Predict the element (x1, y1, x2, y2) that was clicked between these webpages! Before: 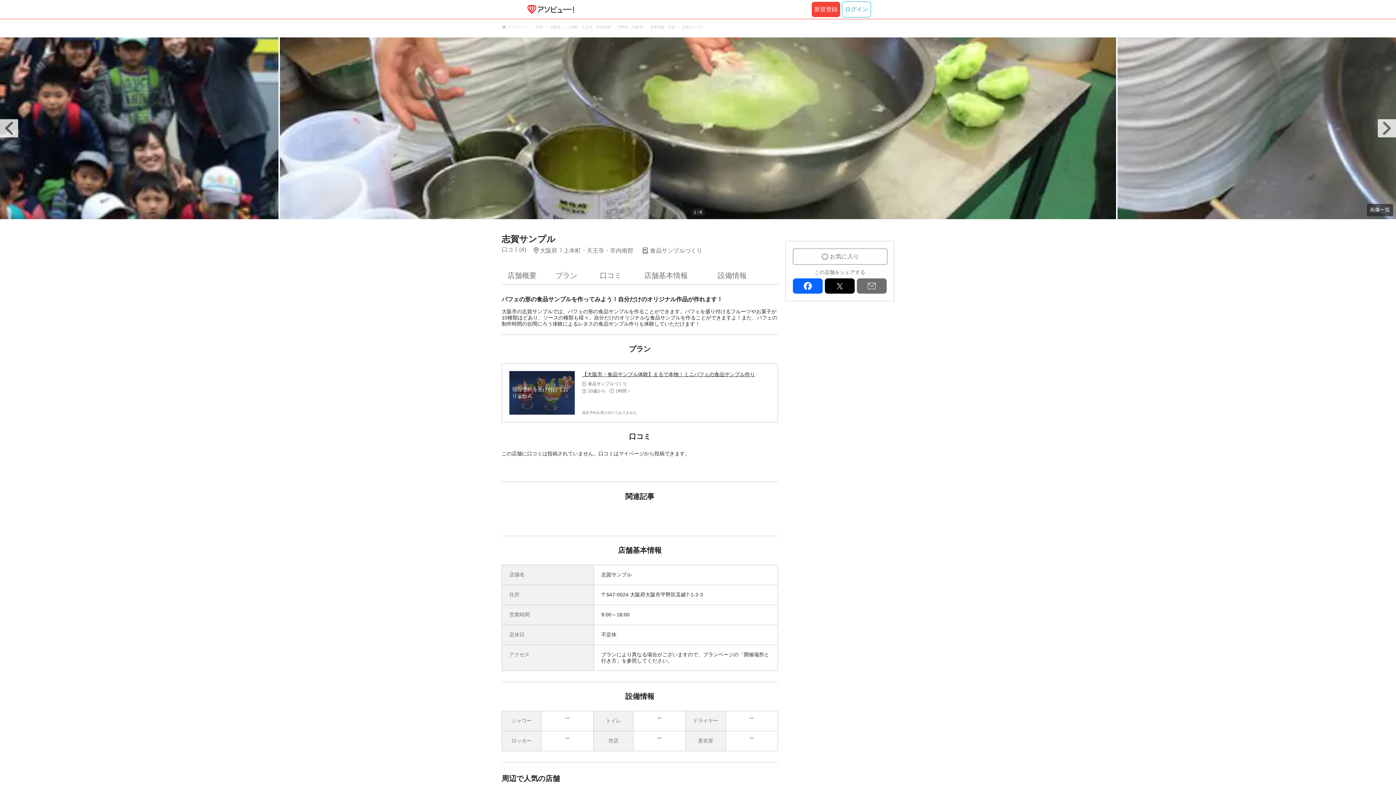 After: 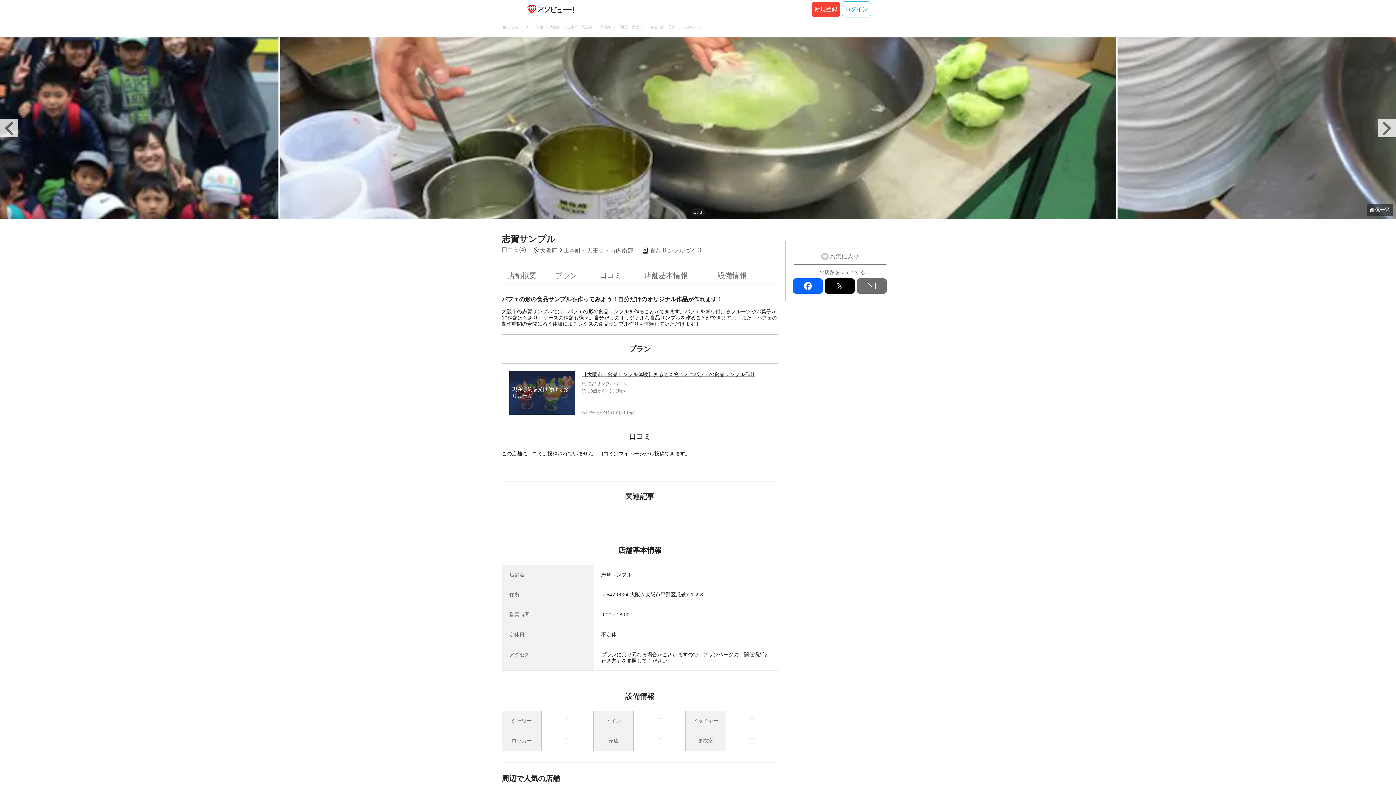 Action: bbox: (857, 278, 886, 293) label: mail